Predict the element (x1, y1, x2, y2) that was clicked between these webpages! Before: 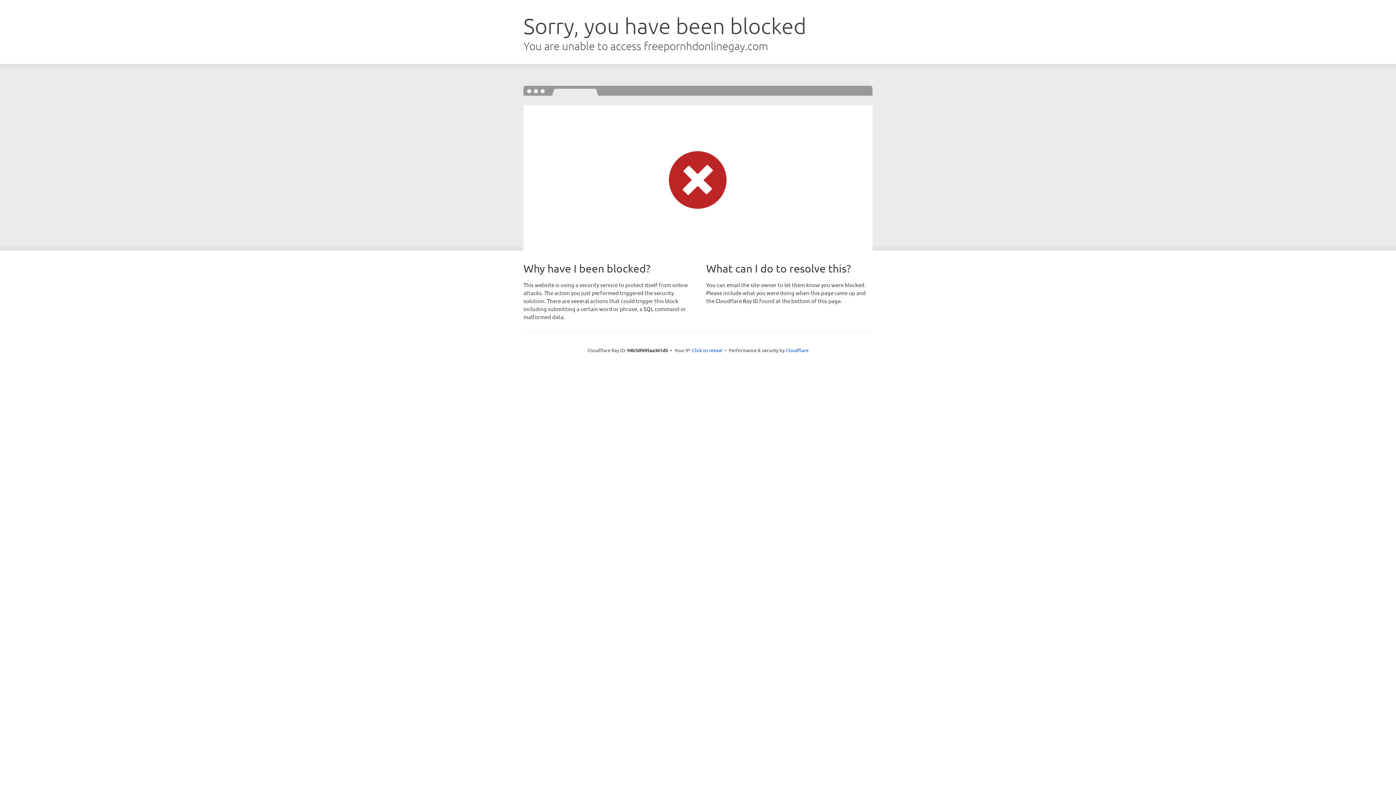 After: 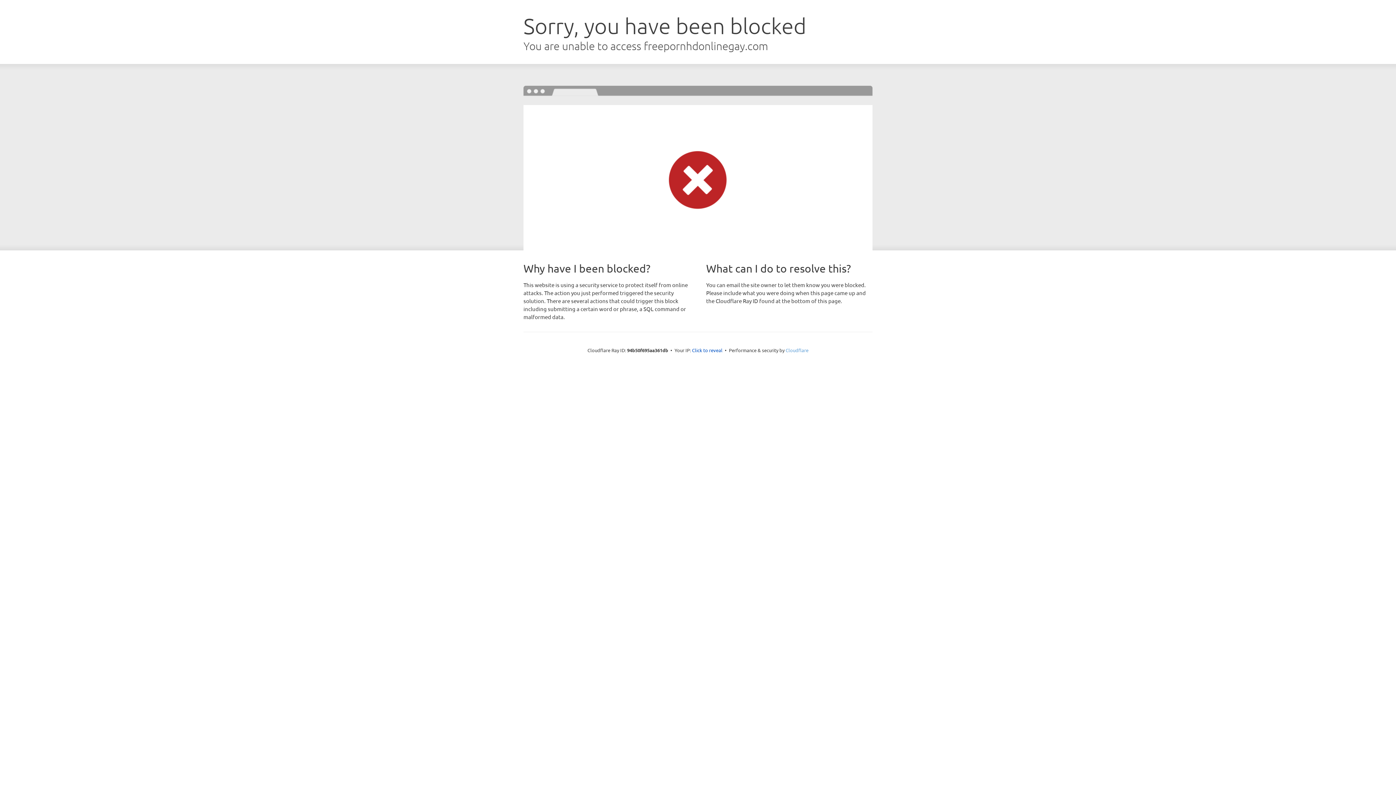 Action: bbox: (785, 347, 808, 353) label: Cloudflare